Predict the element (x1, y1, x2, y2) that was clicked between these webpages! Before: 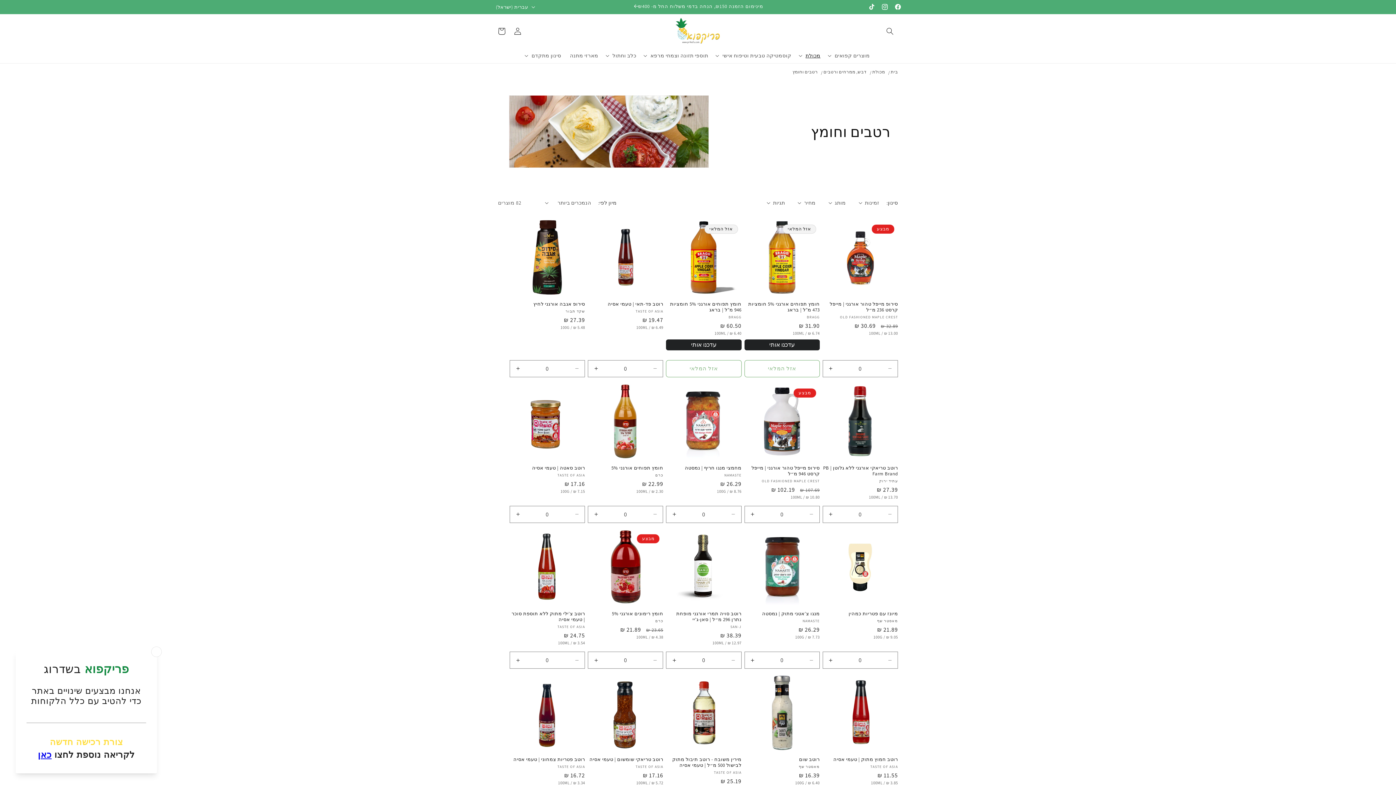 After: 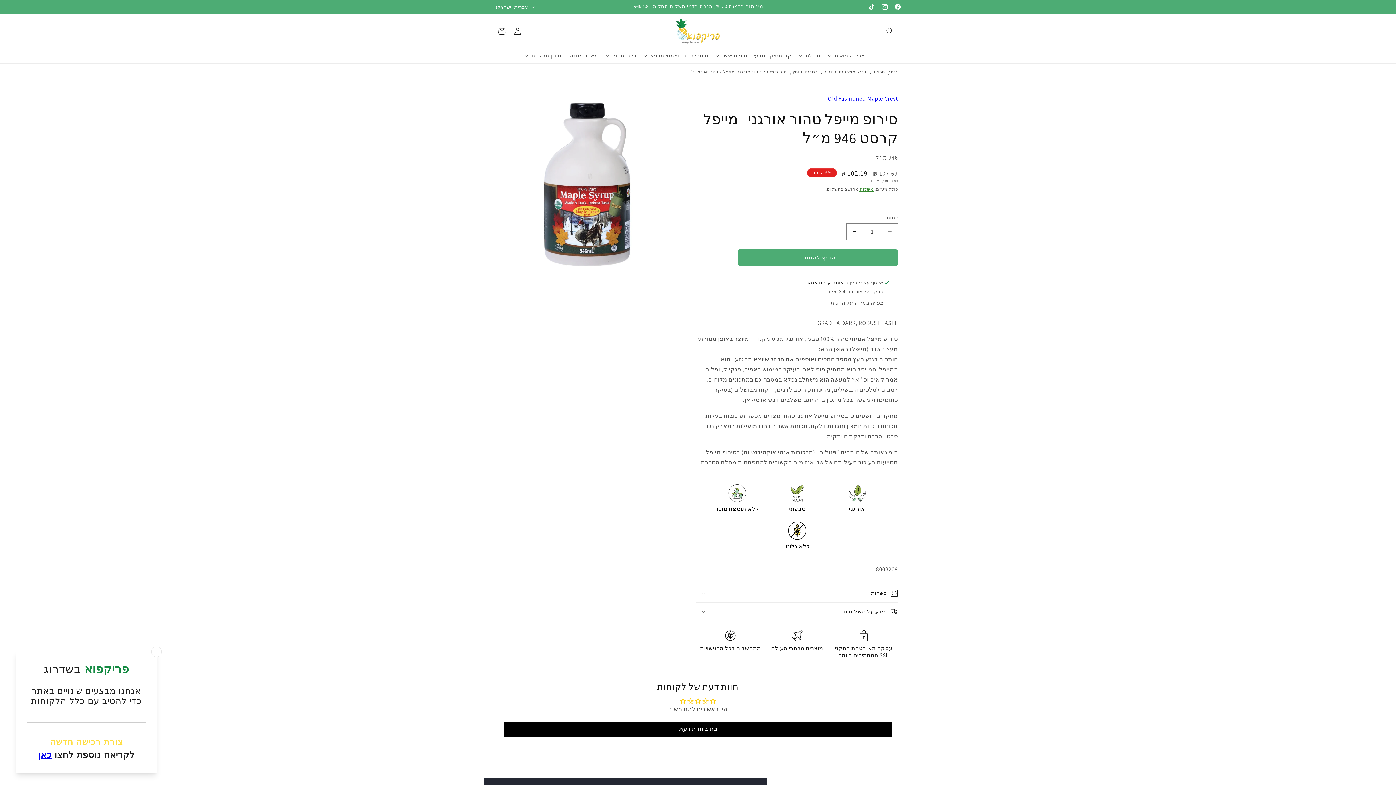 Action: label: סירופ מייפל טהור אורגני | מייפל קרסט 946 מ״ל bbox: (744, 465, 819, 477)